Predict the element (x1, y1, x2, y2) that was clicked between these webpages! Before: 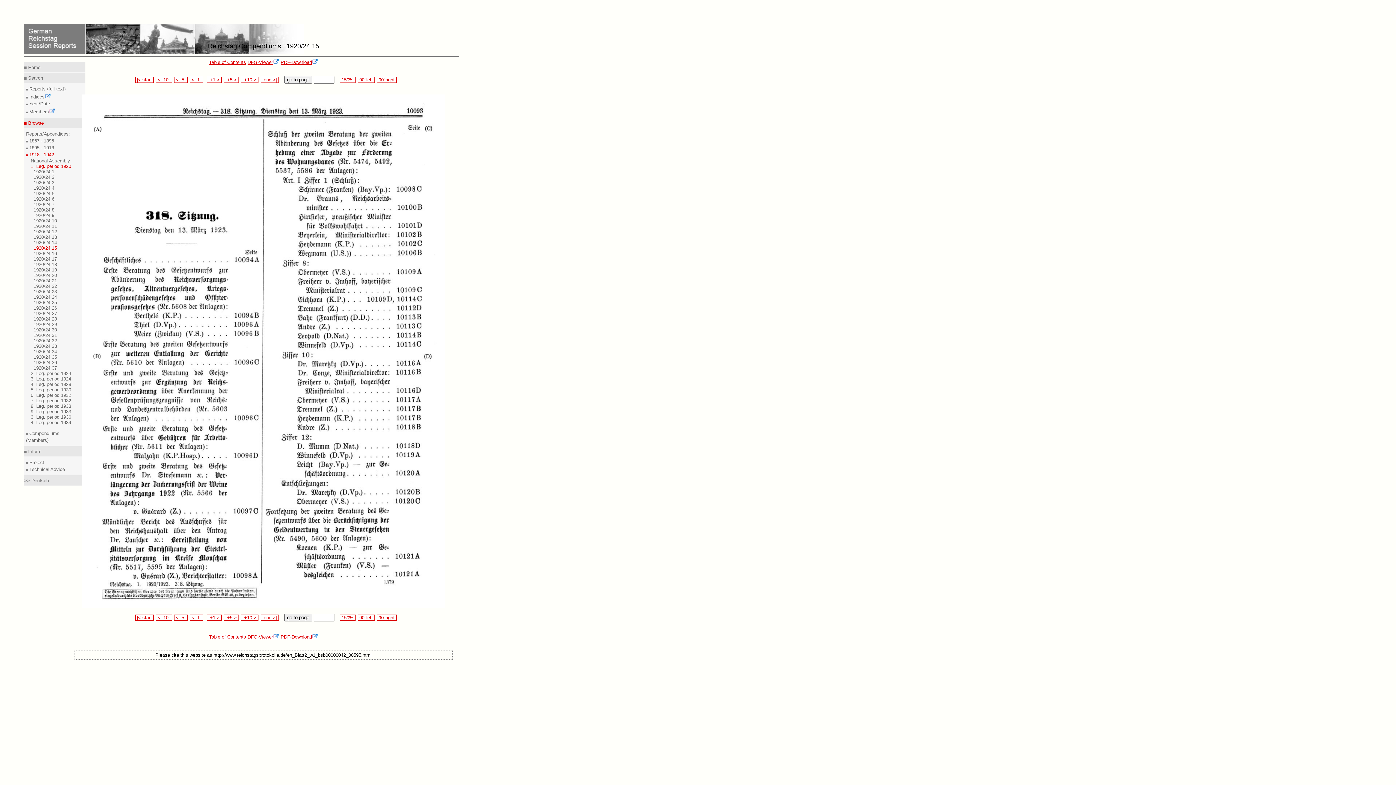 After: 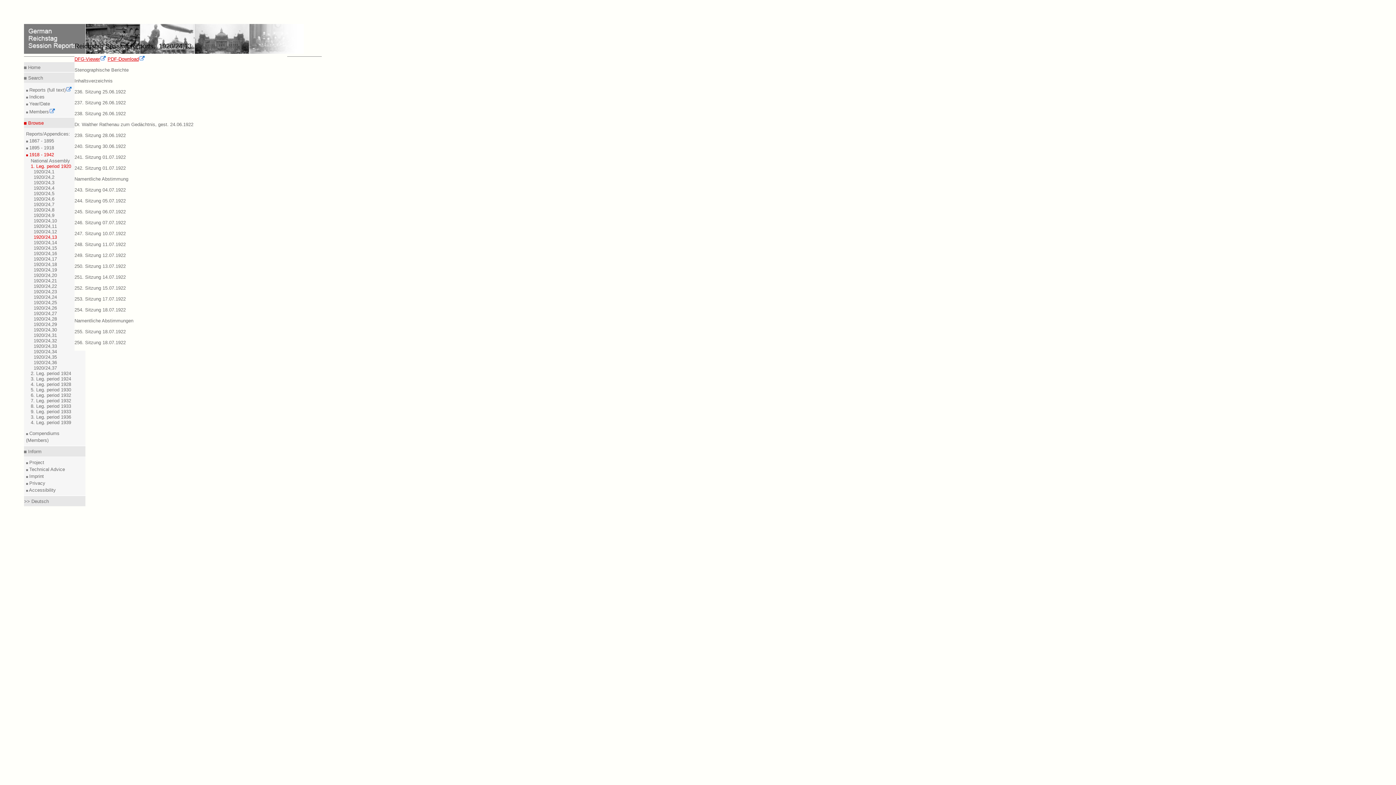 Action: bbox: (33, 234, 56, 239) label: 1920/24,13